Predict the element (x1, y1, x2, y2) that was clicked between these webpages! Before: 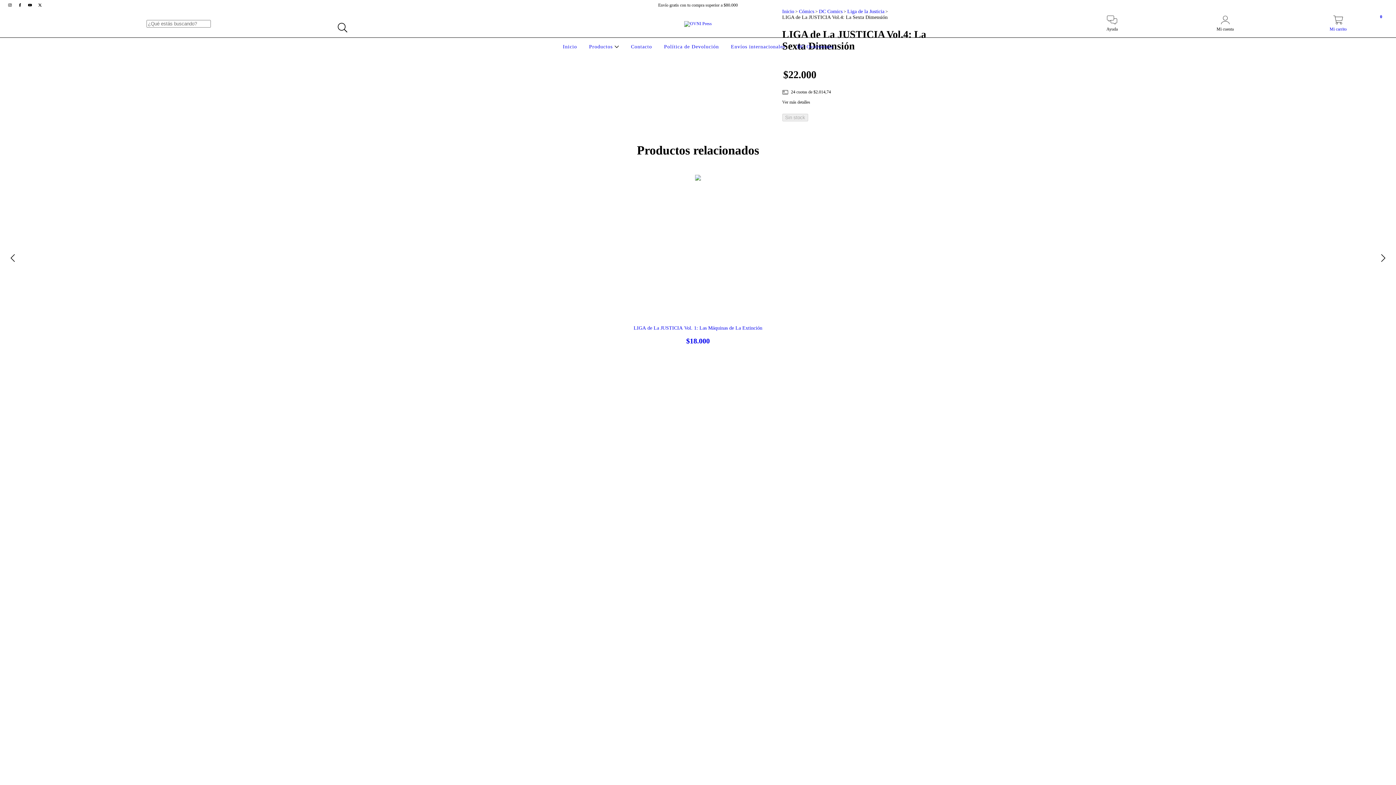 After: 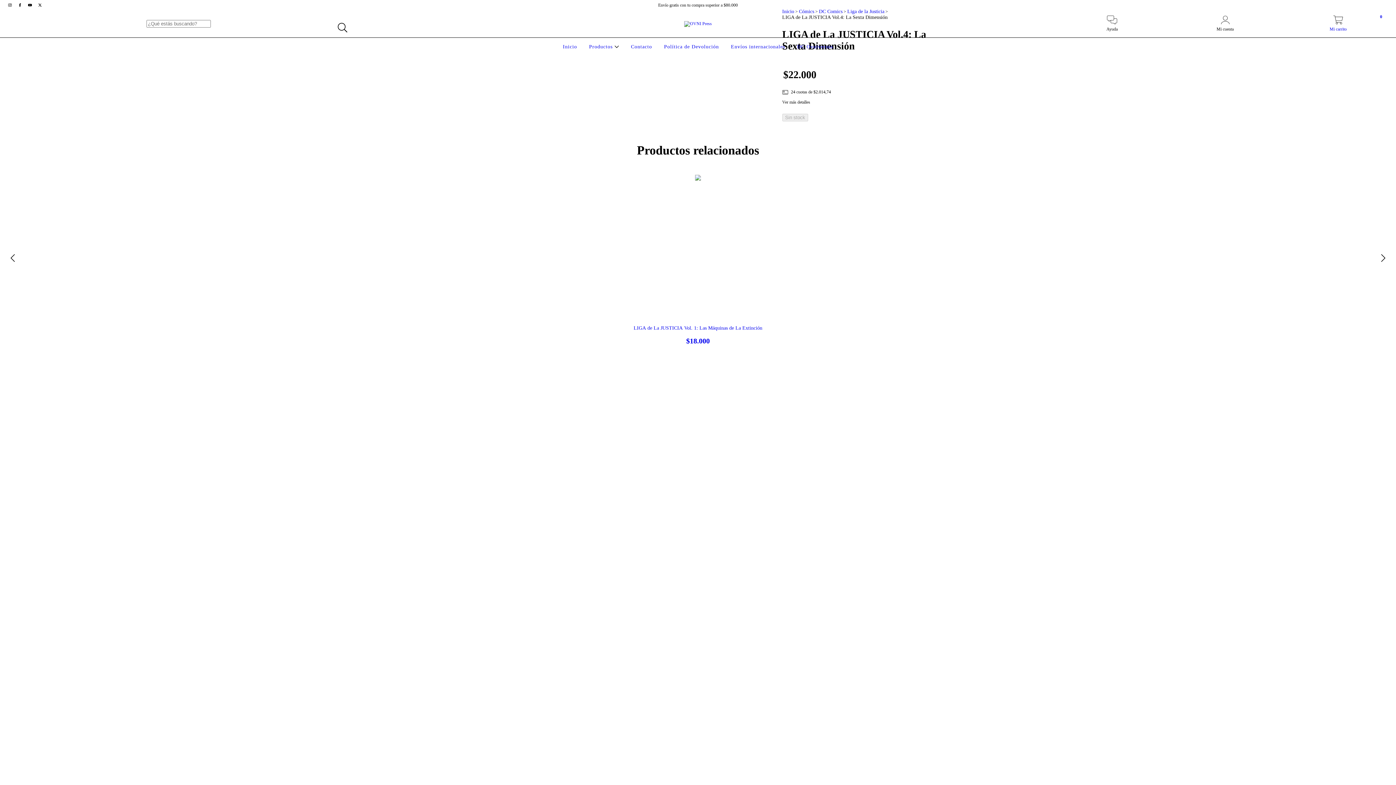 Action: bbox: (776, 99, 934, 105) label: Ver más detalles